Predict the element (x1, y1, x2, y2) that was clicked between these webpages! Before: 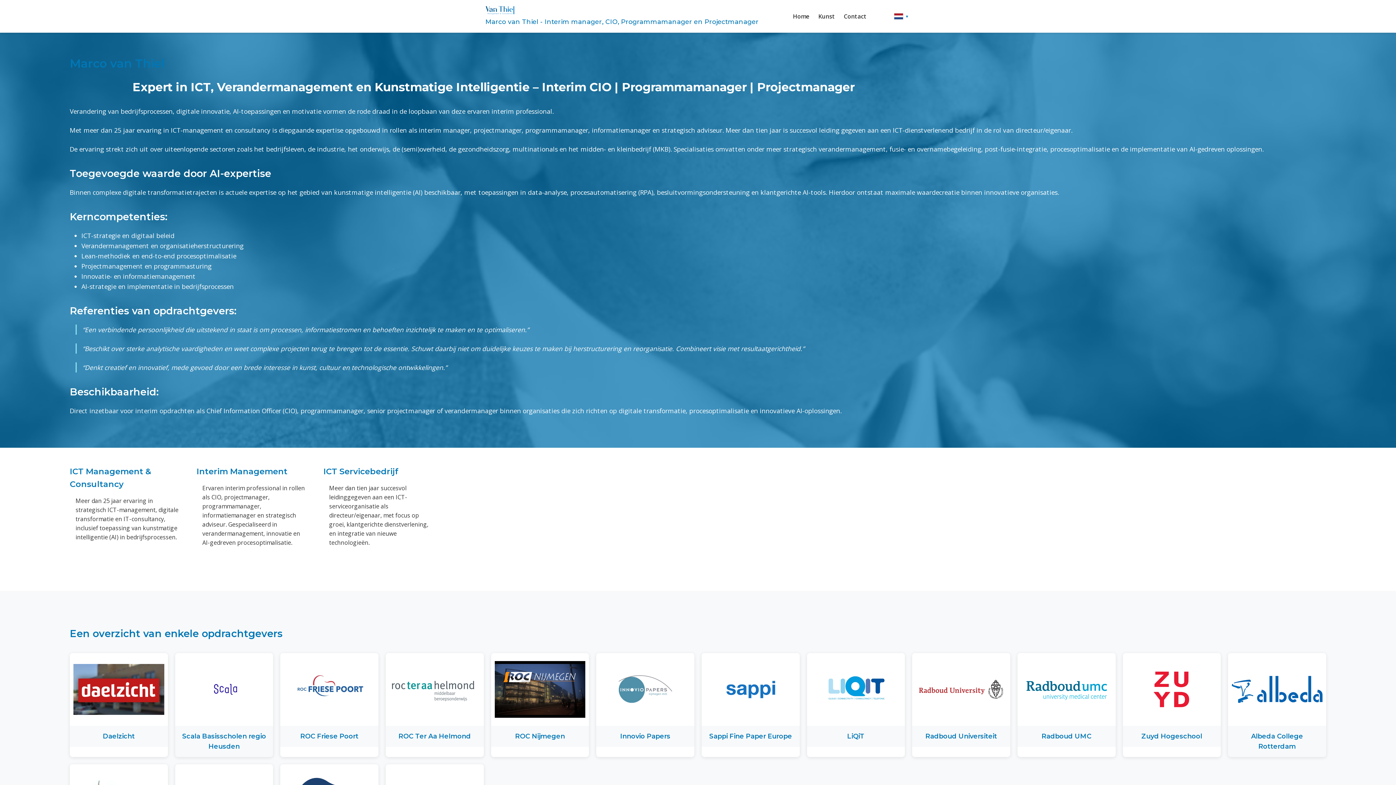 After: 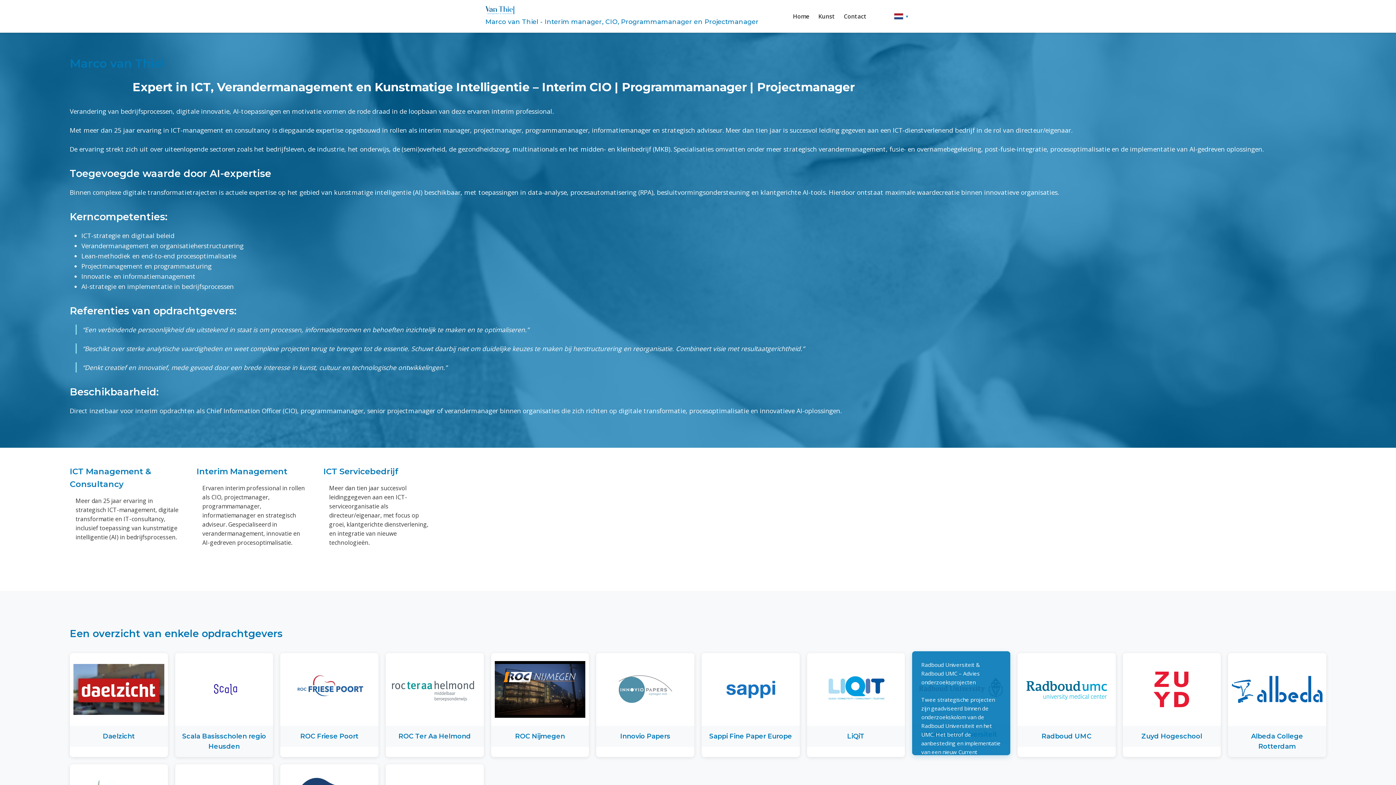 Action: label: Radboud Universiteit & Radboud UMC – Advies onderzoeksprojecten

Twee strategische projecten zijn geadviseerd binnen de onderzoekskolom van de Radboud Universiteit en het UMC. Het betrof de aanbesteding en implementatie van een nieuw Current Research Information System (CRIS) en de optimalisatie van financiële processen rond proefpersonenbetalingen. De inzet richtte zich op procesinrichting en projectstructuur, met aandacht voor governance en compliance.
Radboud Universiteit bbox: (912, 653, 1010, 747)